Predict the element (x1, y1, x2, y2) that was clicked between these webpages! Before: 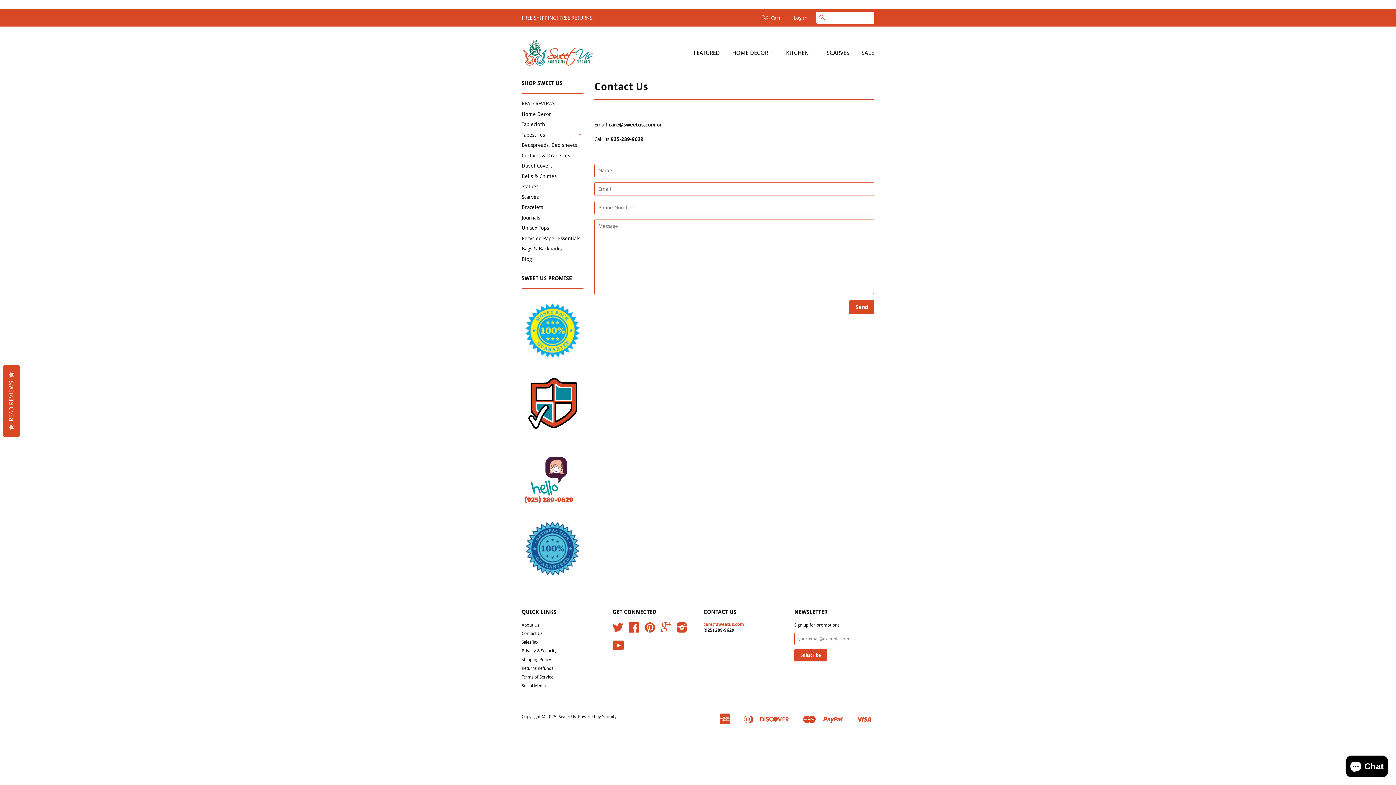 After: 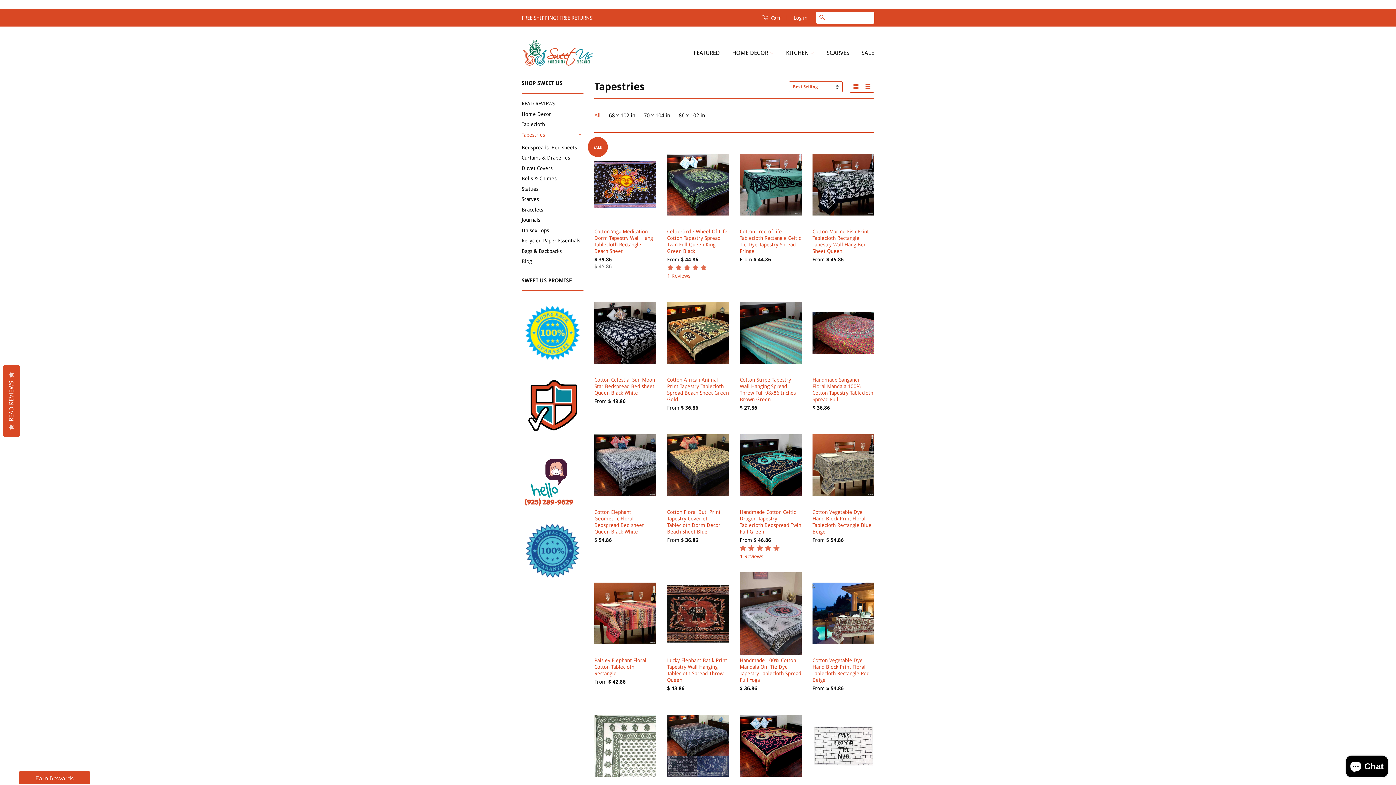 Action: label: Tapestries bbox: (521, 130, 576, 139)